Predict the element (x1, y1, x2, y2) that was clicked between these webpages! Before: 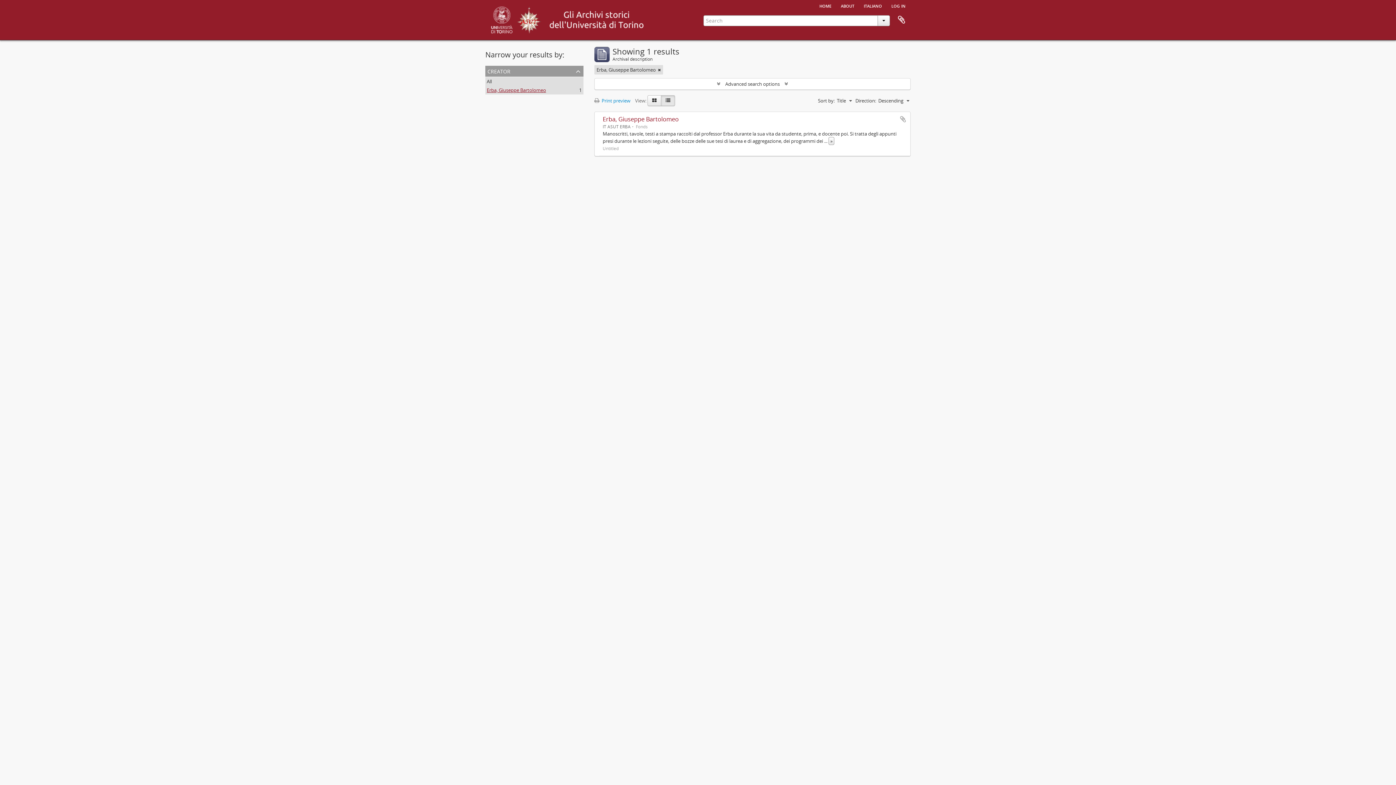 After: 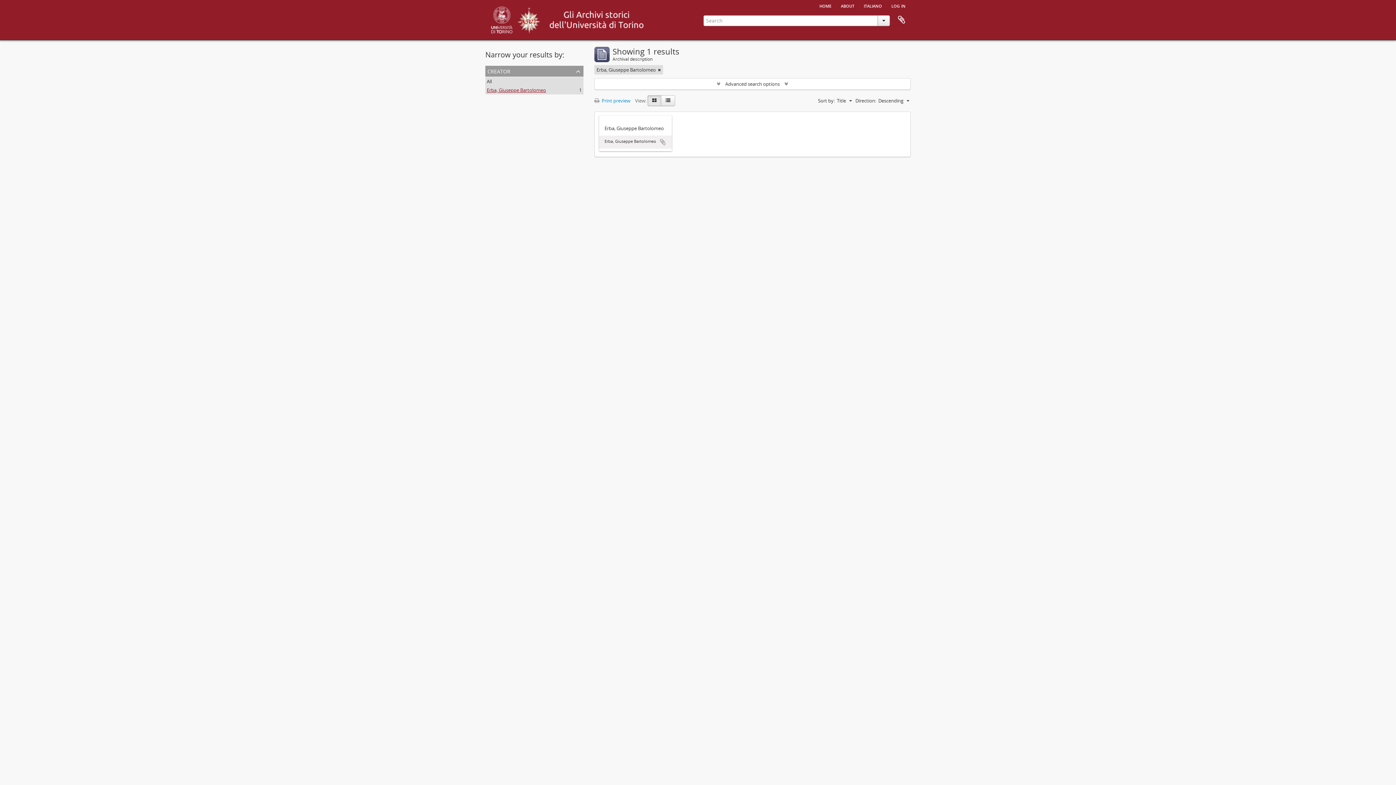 Action: label: Card view bbox: (647, 95, 661, 106)